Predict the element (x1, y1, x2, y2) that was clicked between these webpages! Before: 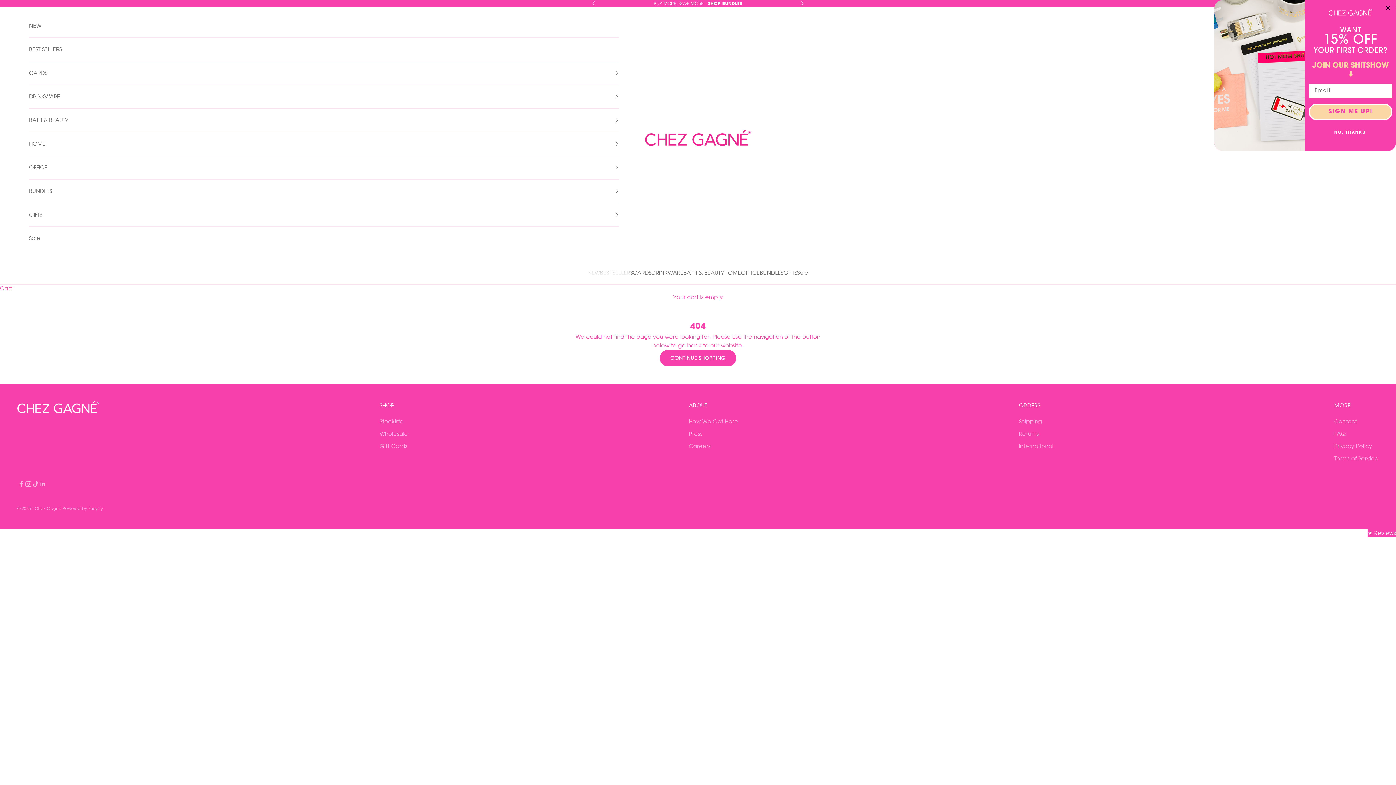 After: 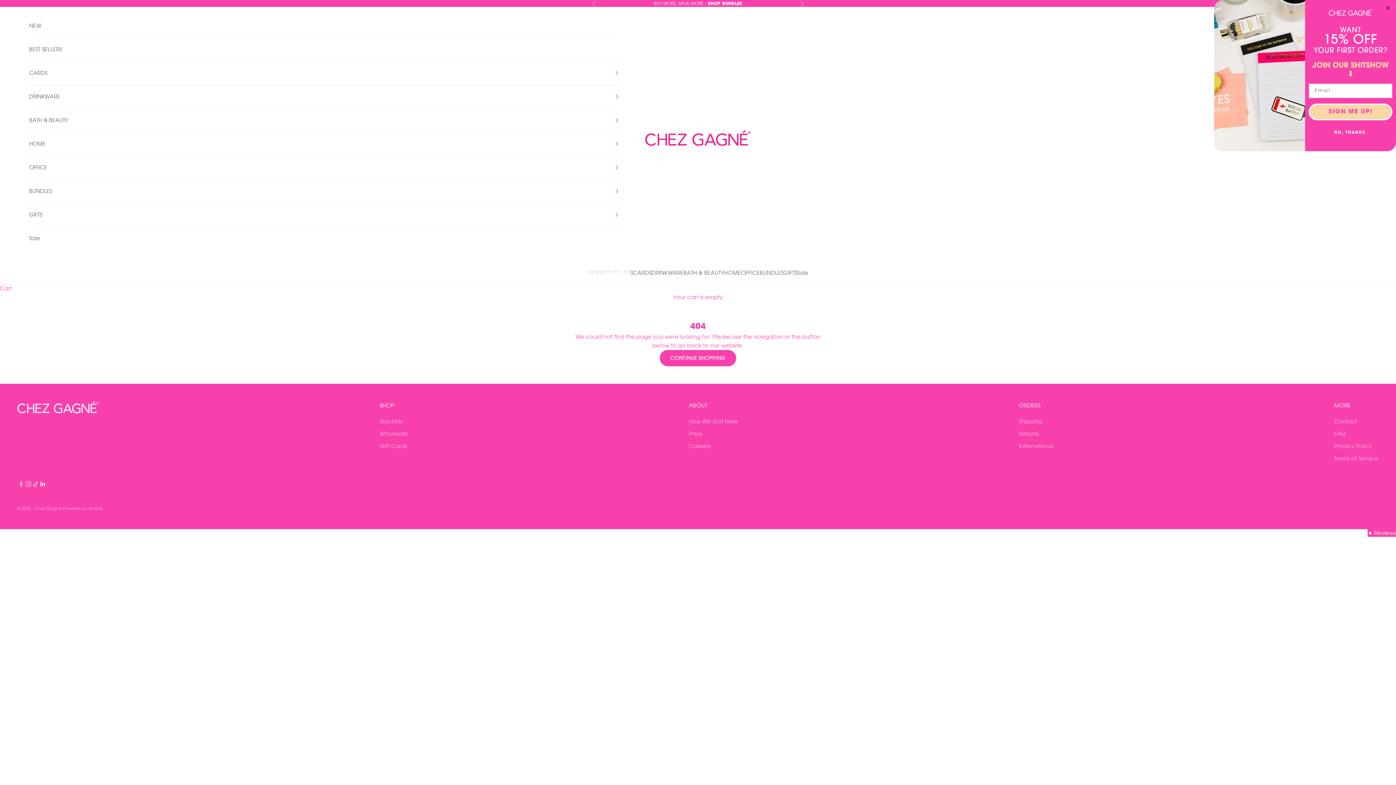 Action: label: Follow on LinkedIn bbox: (39, 480, 46, 488)